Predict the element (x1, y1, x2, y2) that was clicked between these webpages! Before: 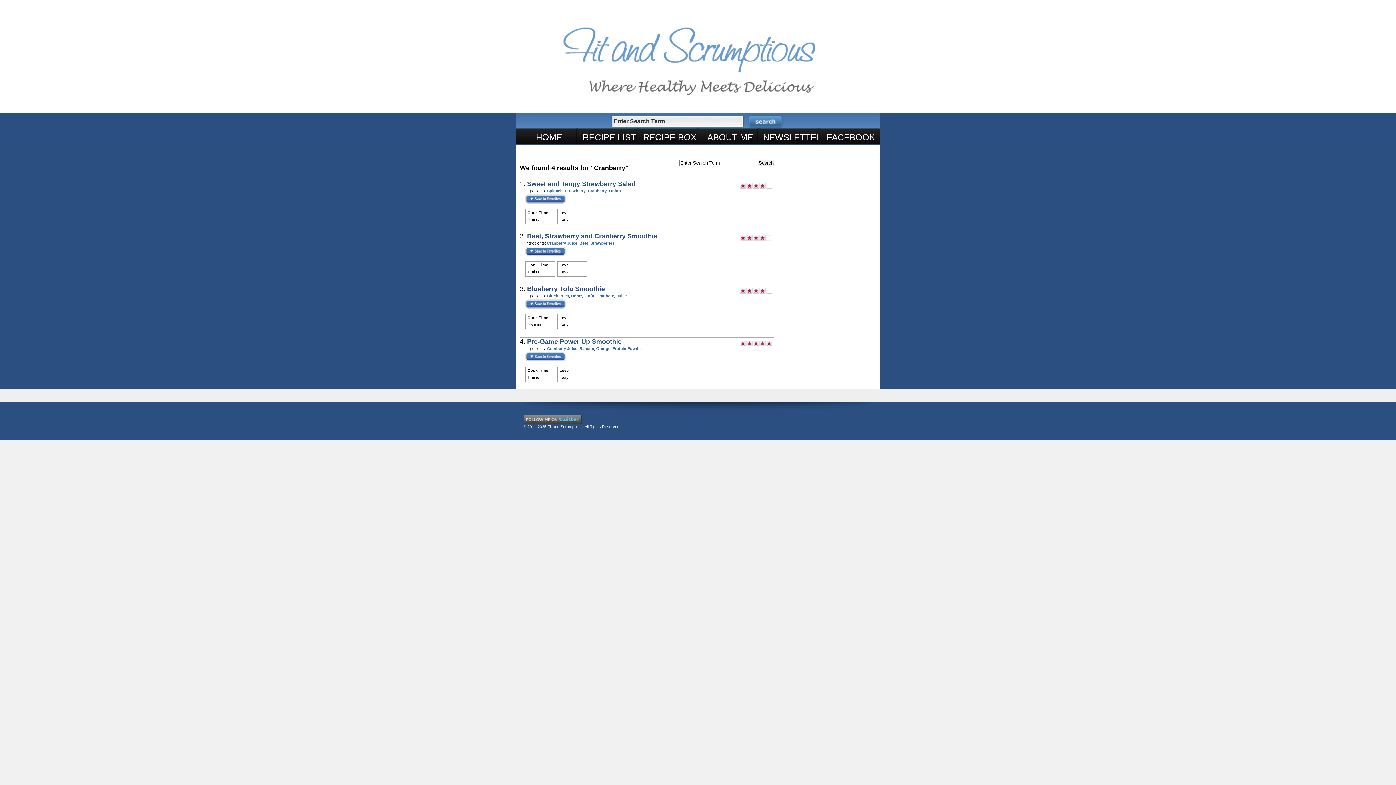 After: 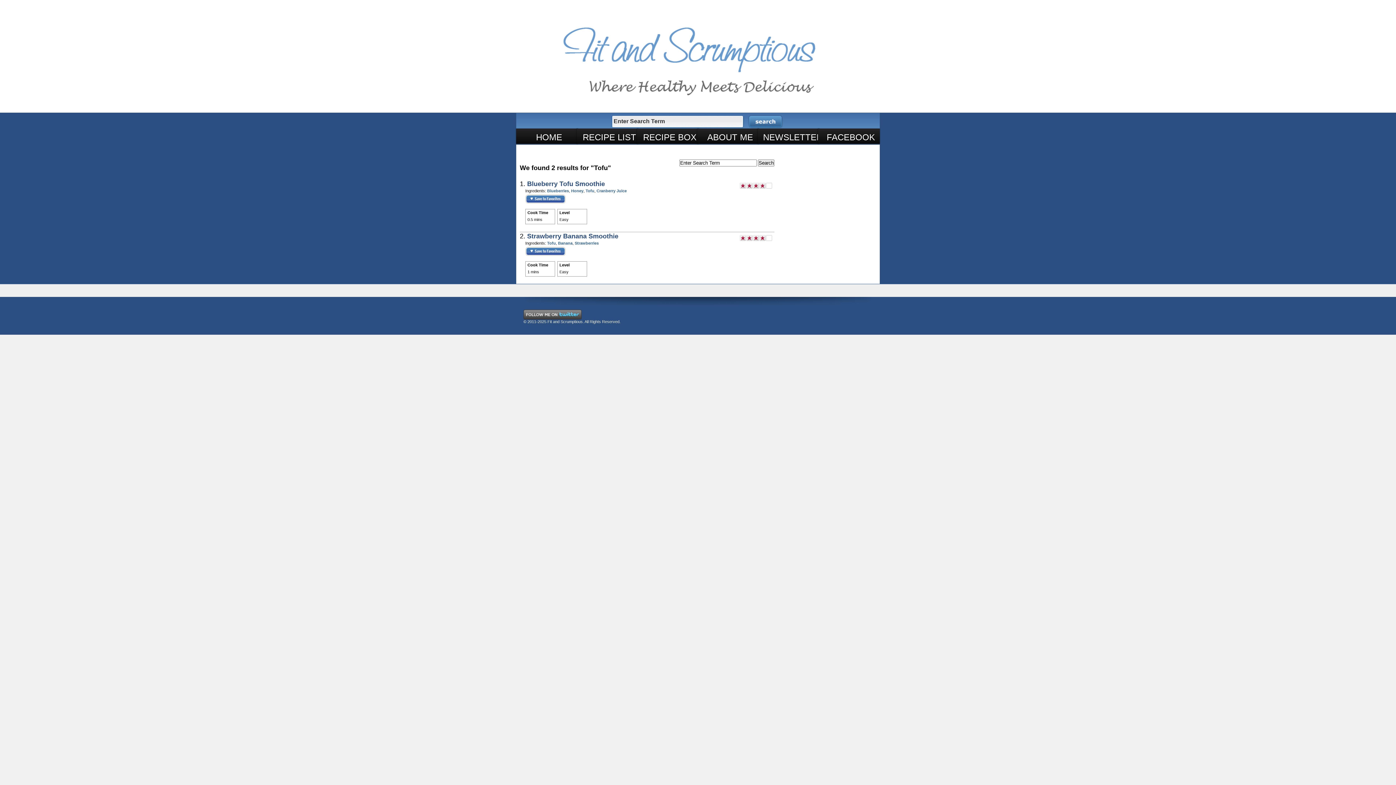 Action: label: Tofu bbox: (585, 293, 594, 298)